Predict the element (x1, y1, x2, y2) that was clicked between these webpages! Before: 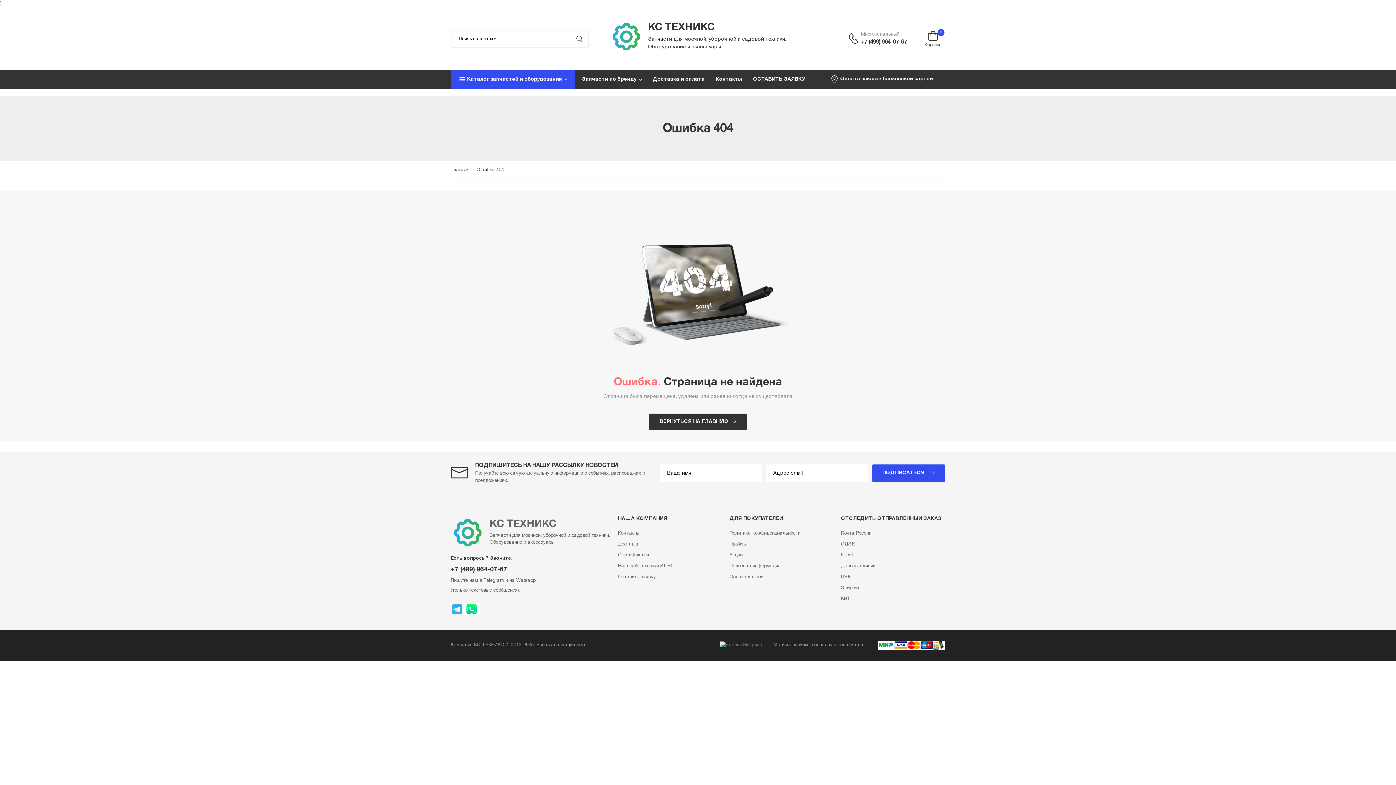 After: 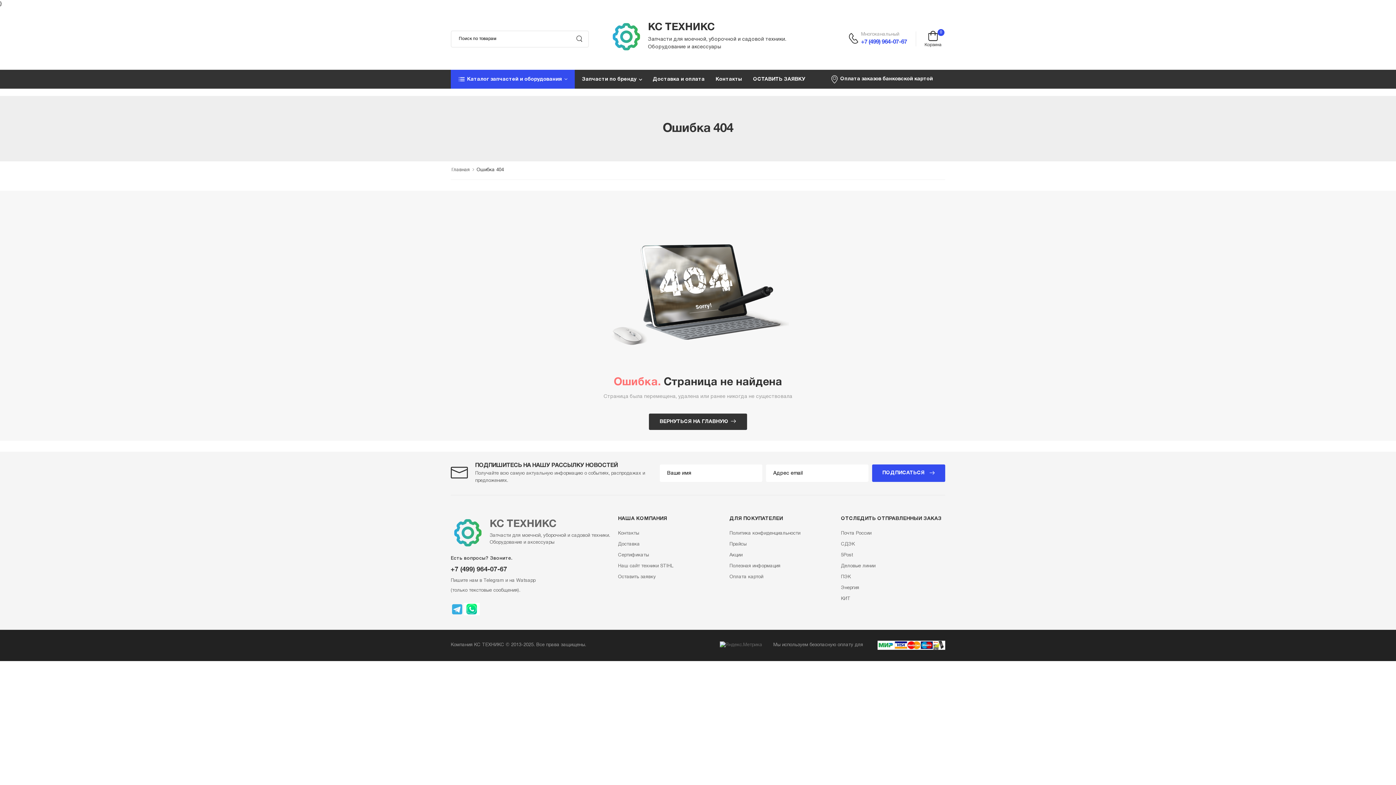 Action: bbox: (861, 39, 907, 44) label: +7 (499) 964-07-67